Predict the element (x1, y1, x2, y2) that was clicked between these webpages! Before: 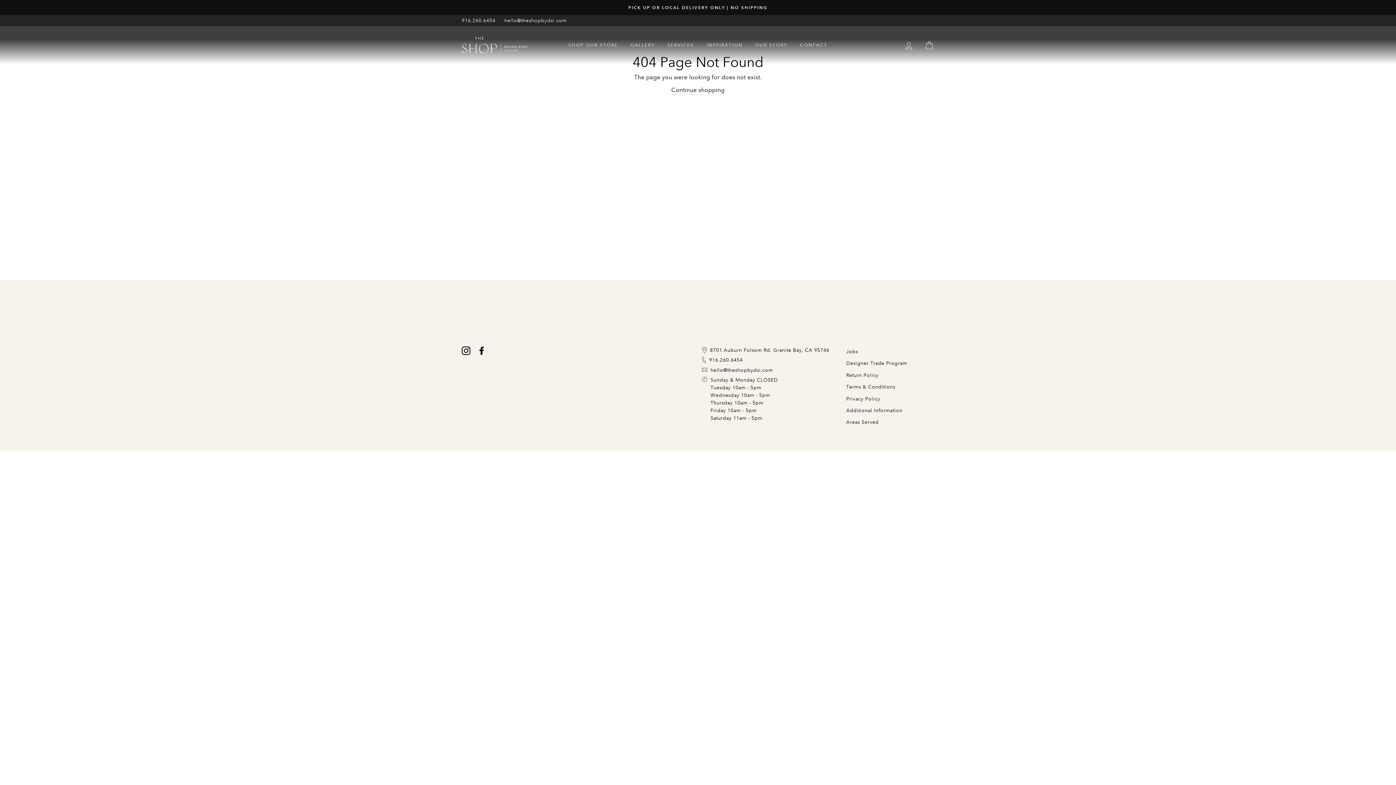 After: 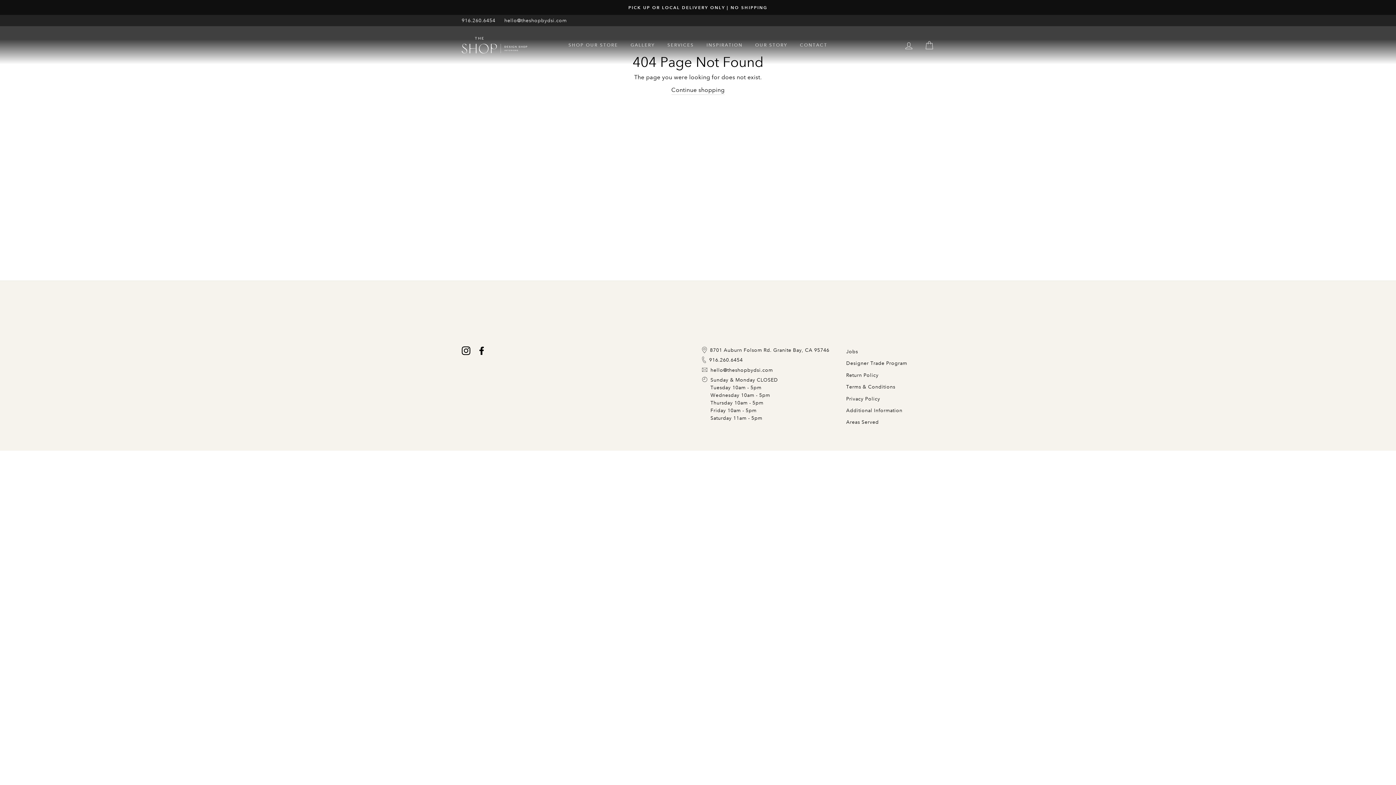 Action: label: Instagram bbox: (461, 346, 470, 355)